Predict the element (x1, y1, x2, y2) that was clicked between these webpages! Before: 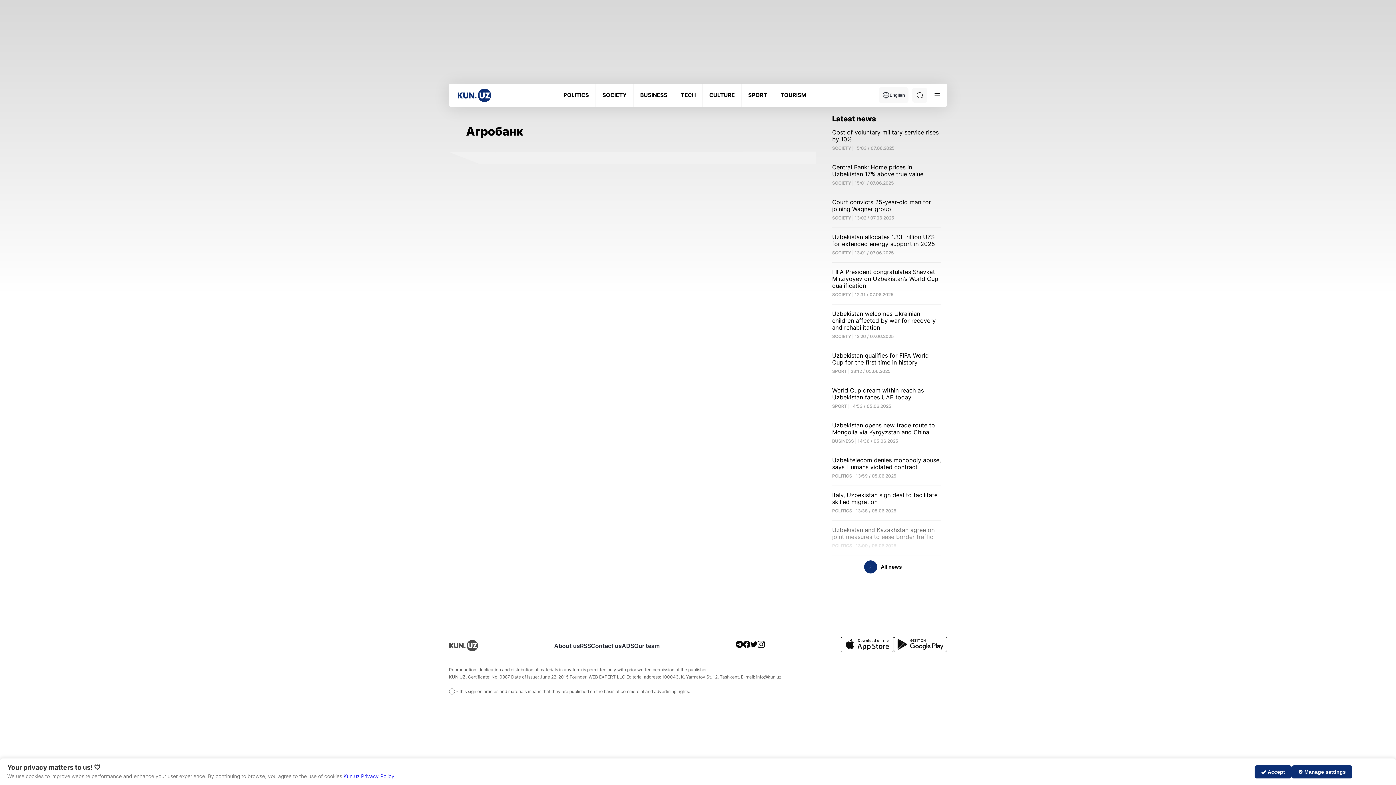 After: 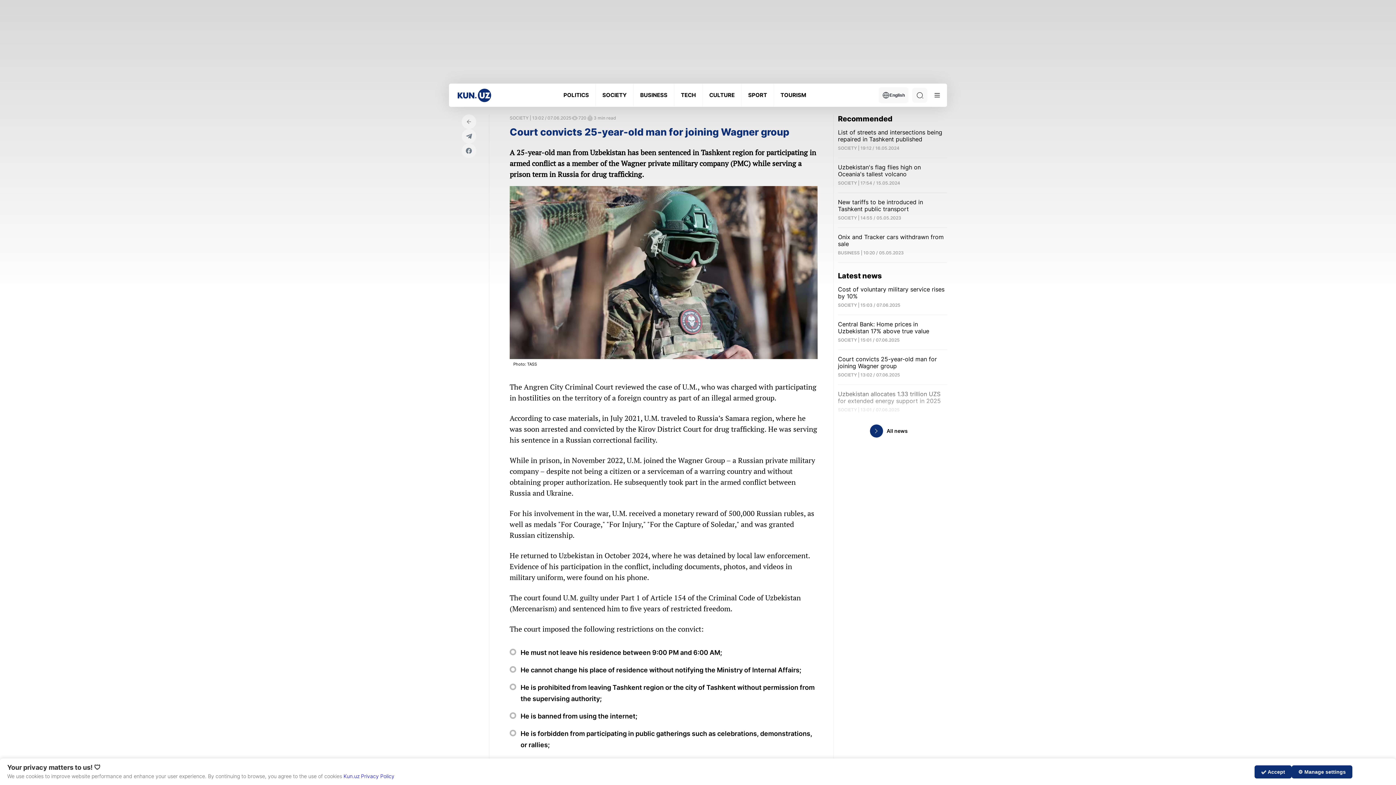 Action: label: Court convicts 25-year-old man for joining Wagner group

SOCIETY | 13:02 / 07.06.2025 bbox: (832, 198, 941, 220)